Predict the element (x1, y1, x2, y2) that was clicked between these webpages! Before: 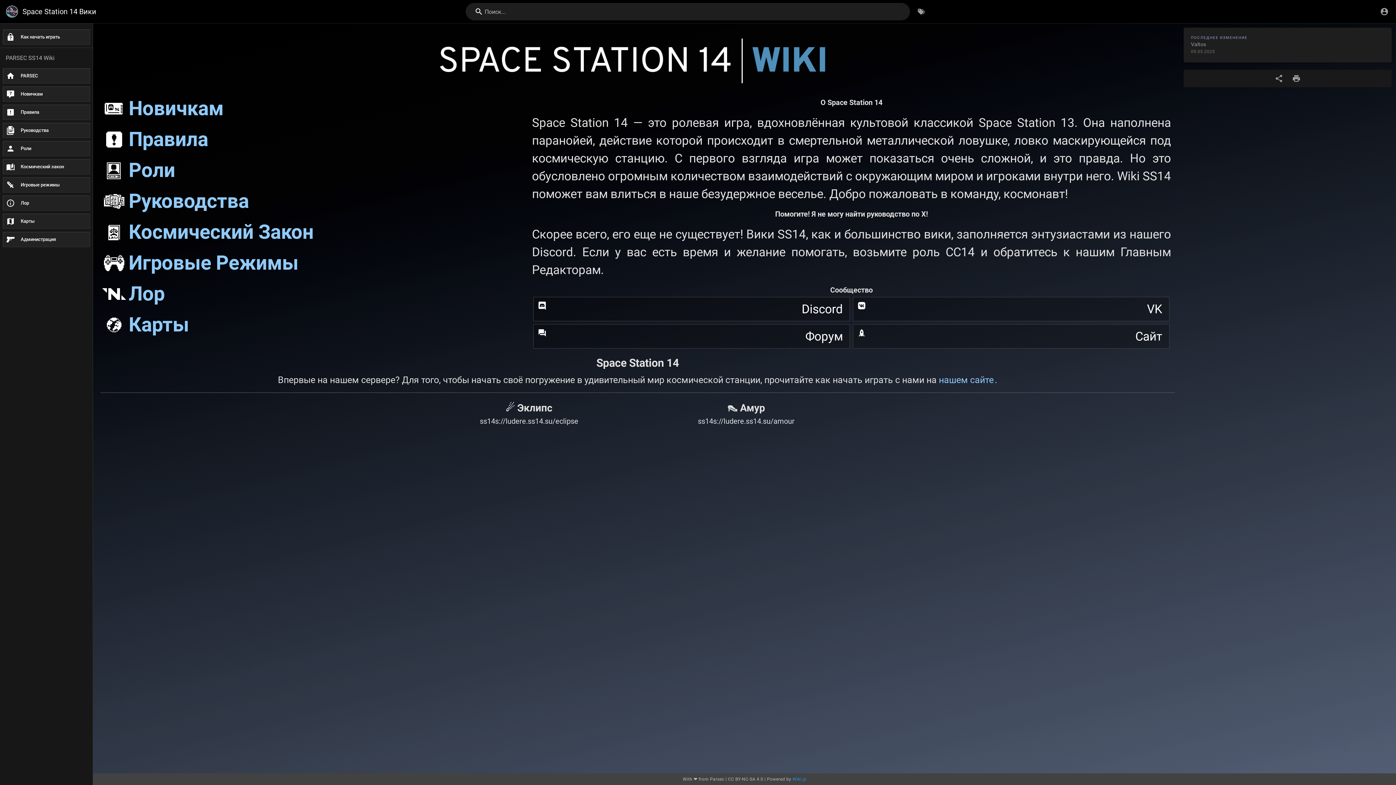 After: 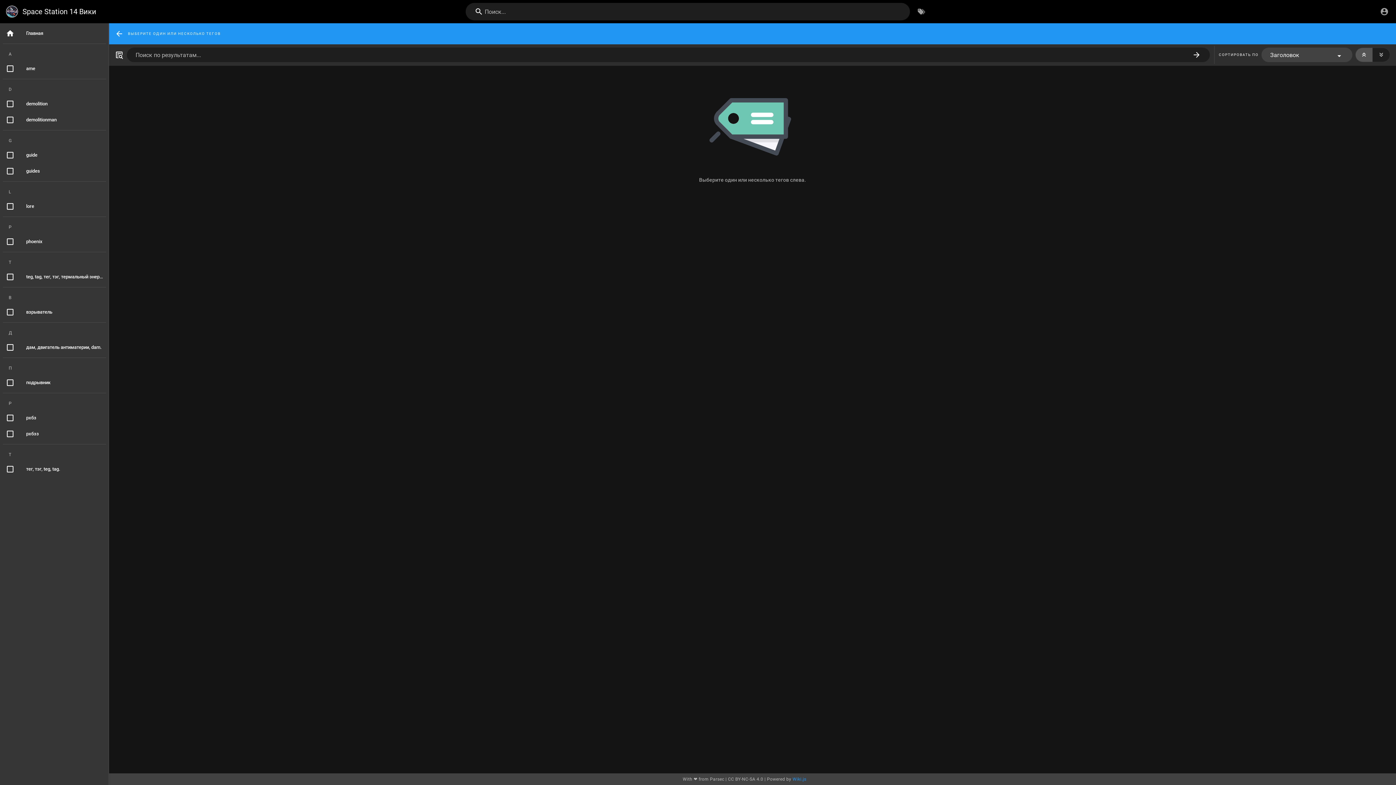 Action: label: Обзор по тегам bbox: (912, 2, 930, 20)